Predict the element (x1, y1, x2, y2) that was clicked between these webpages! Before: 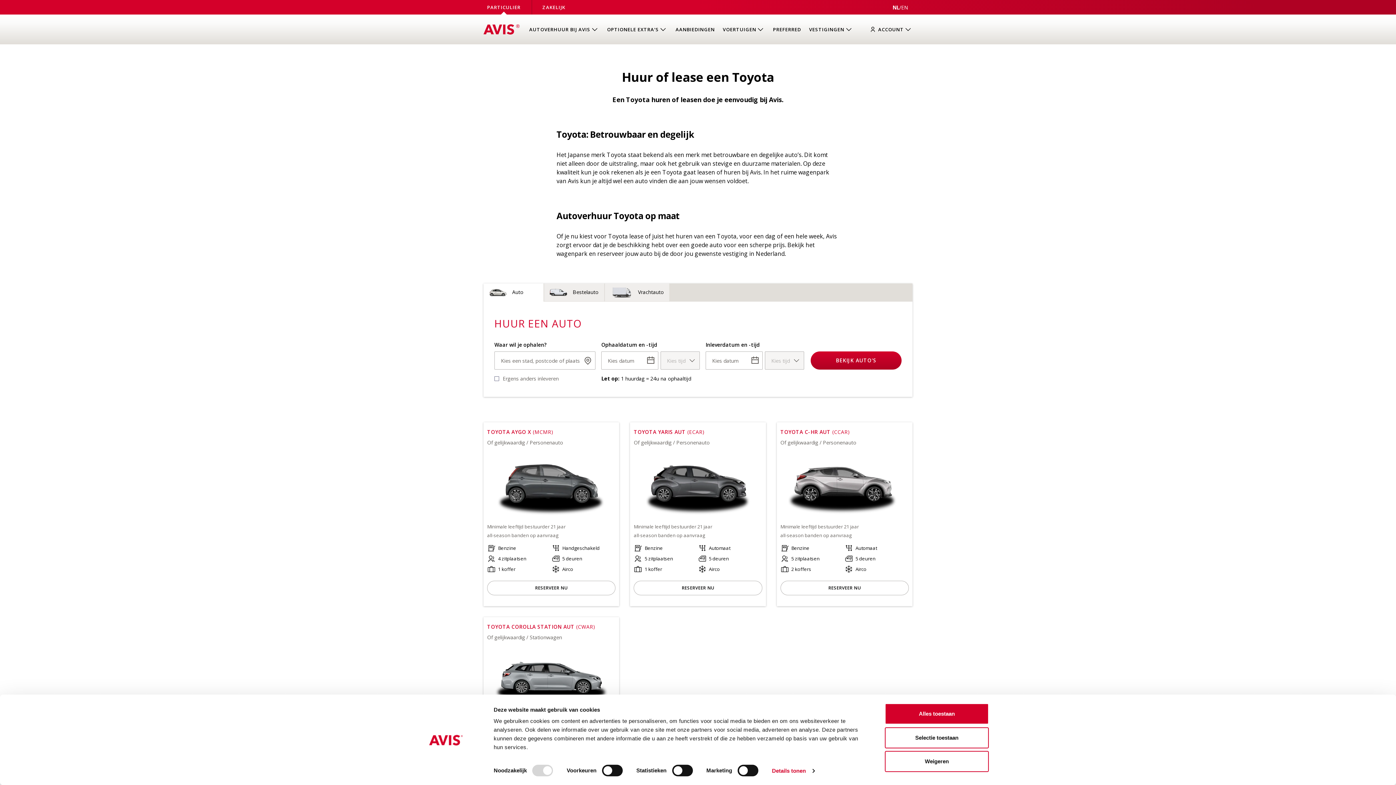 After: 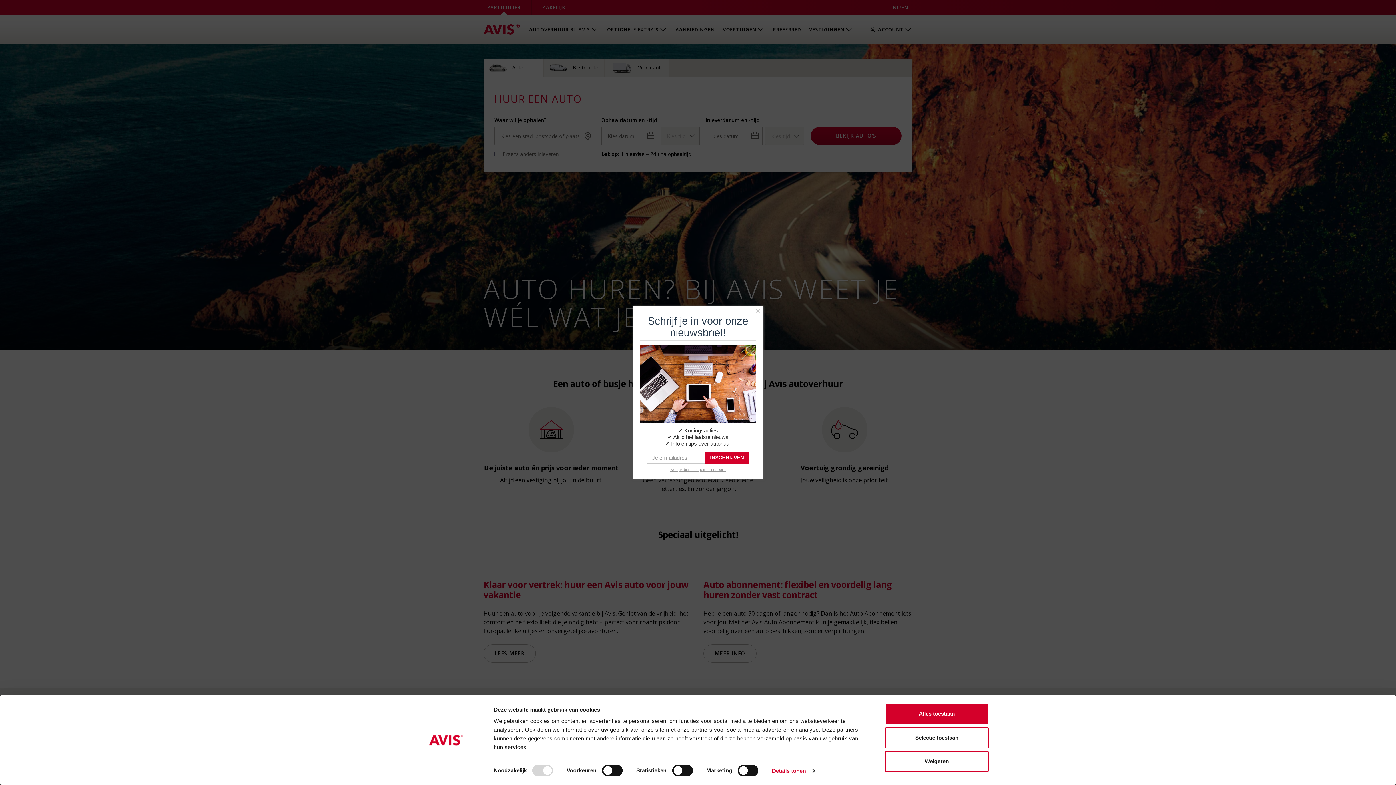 Action: label: Homepage bbox: (483, 24, 520, 34)